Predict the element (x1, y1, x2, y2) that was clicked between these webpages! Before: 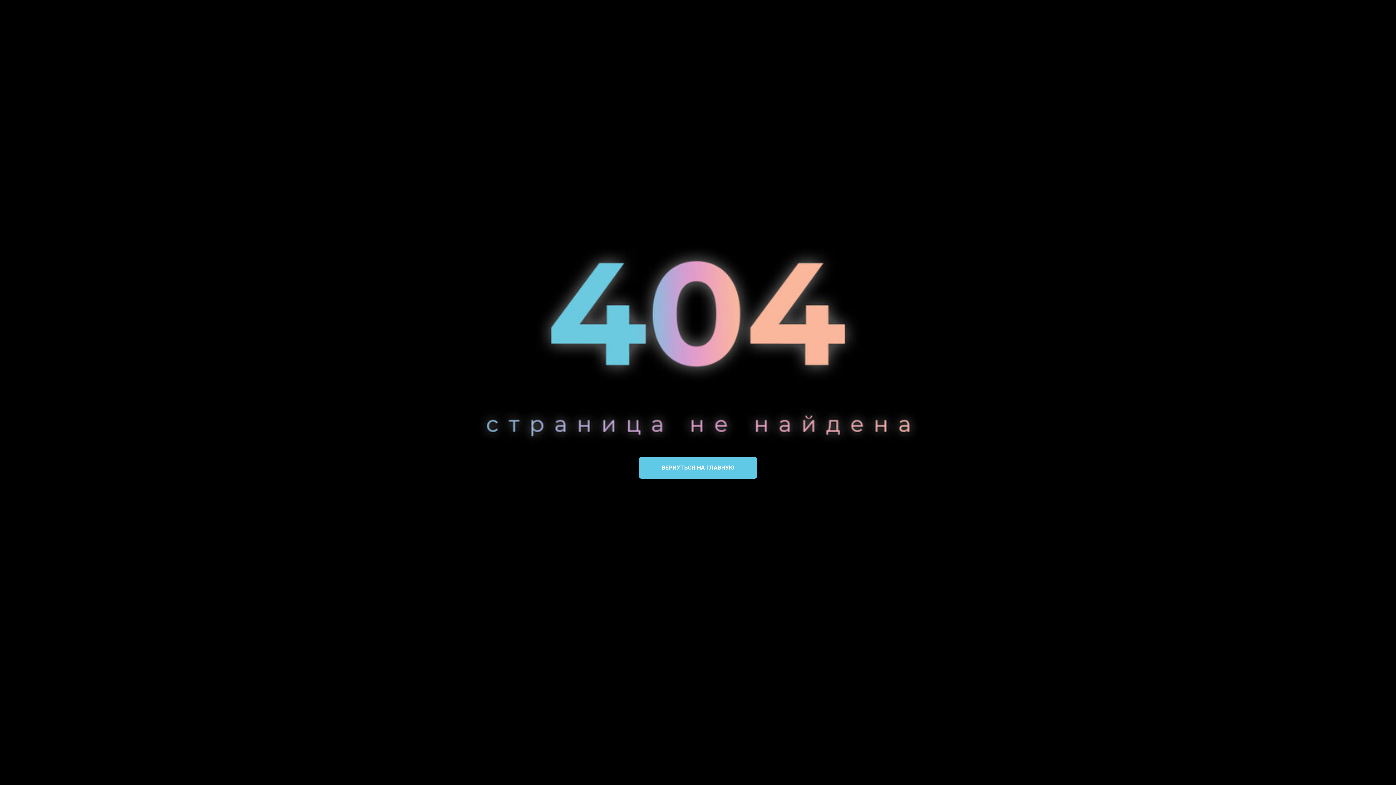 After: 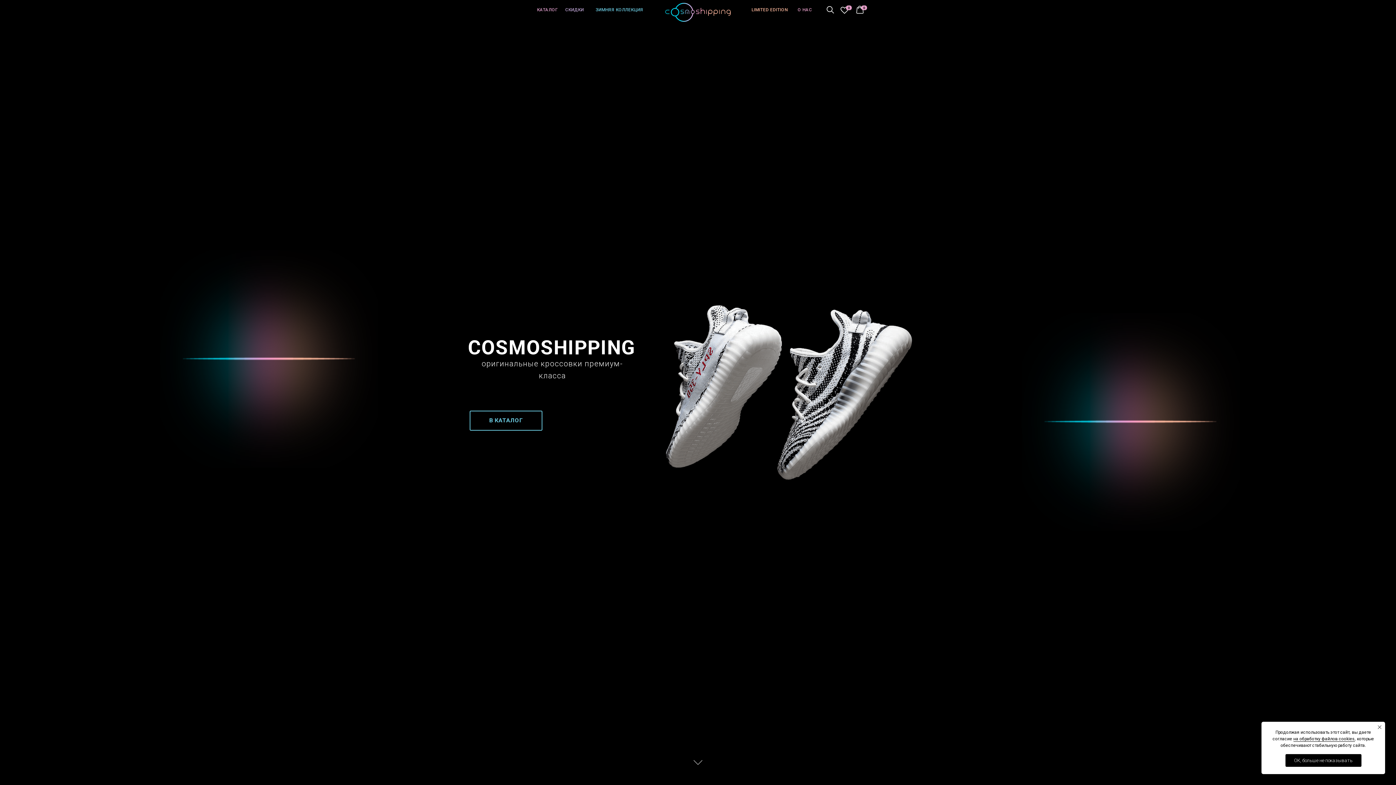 Action: label: ВЕРНУТЬСЯ НА ГЛАВНУЮ bbox: (639, 457, 757, 478)